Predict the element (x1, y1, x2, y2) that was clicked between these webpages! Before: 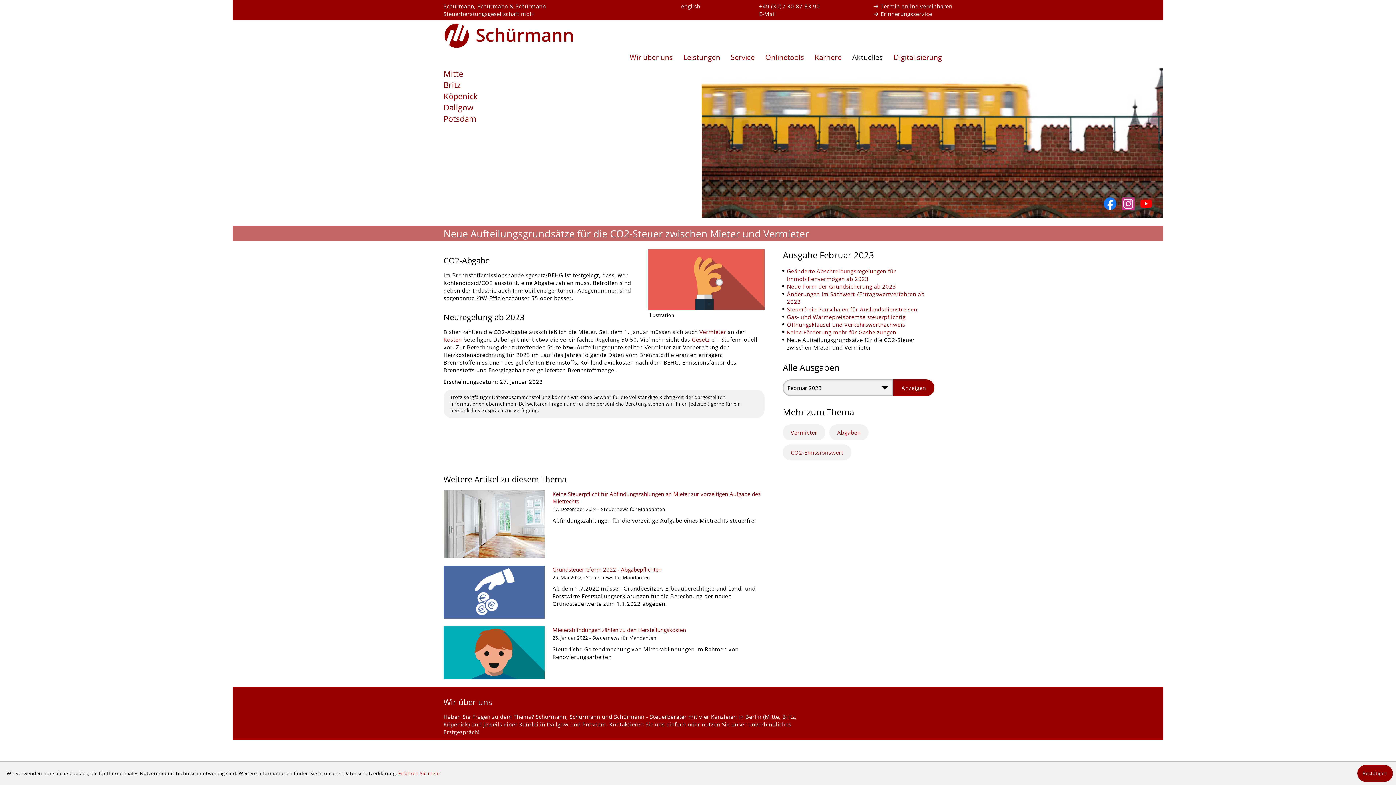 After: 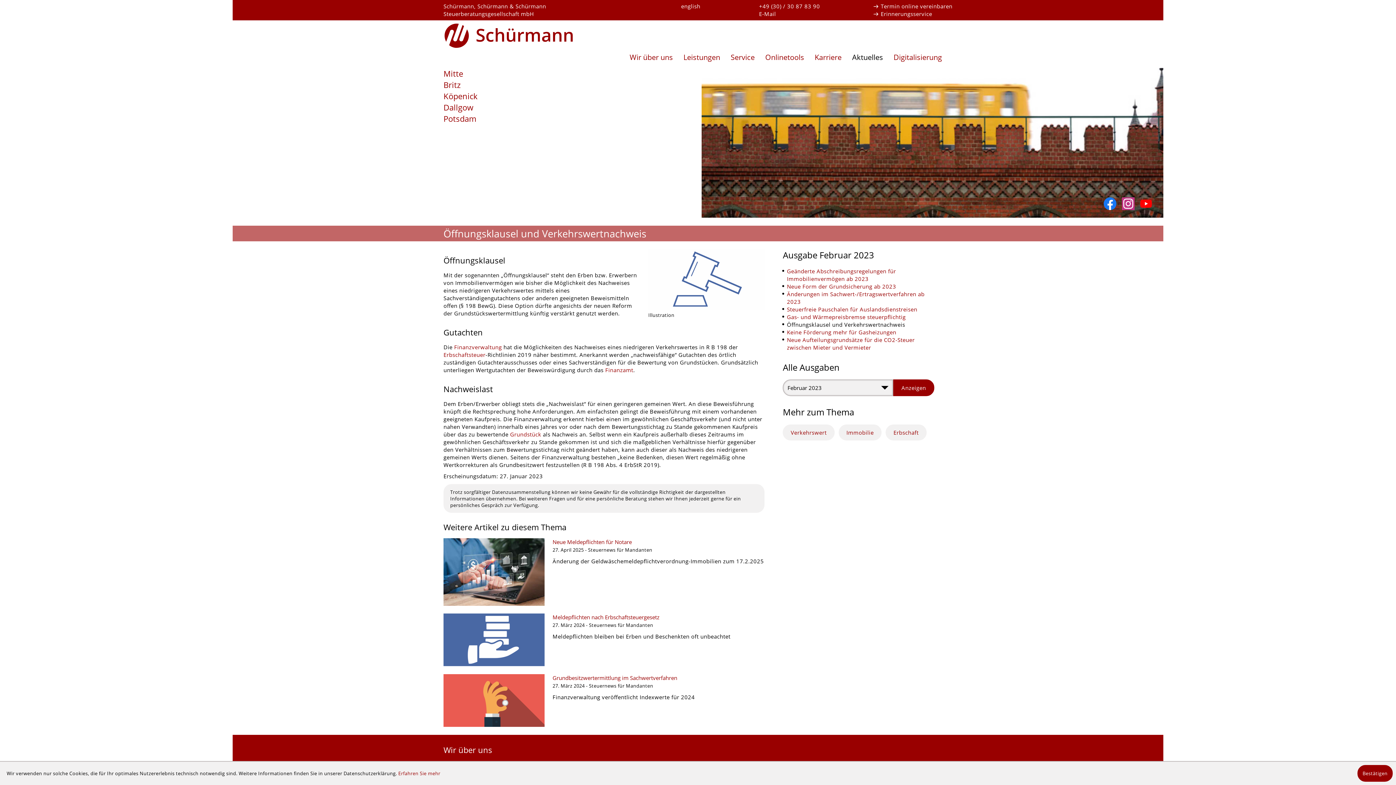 Action: label: Öffnungsklausel und Verkehrswertnachweis (Ausgabe Februar 2023) bbox: (787, 320, 905, 328)